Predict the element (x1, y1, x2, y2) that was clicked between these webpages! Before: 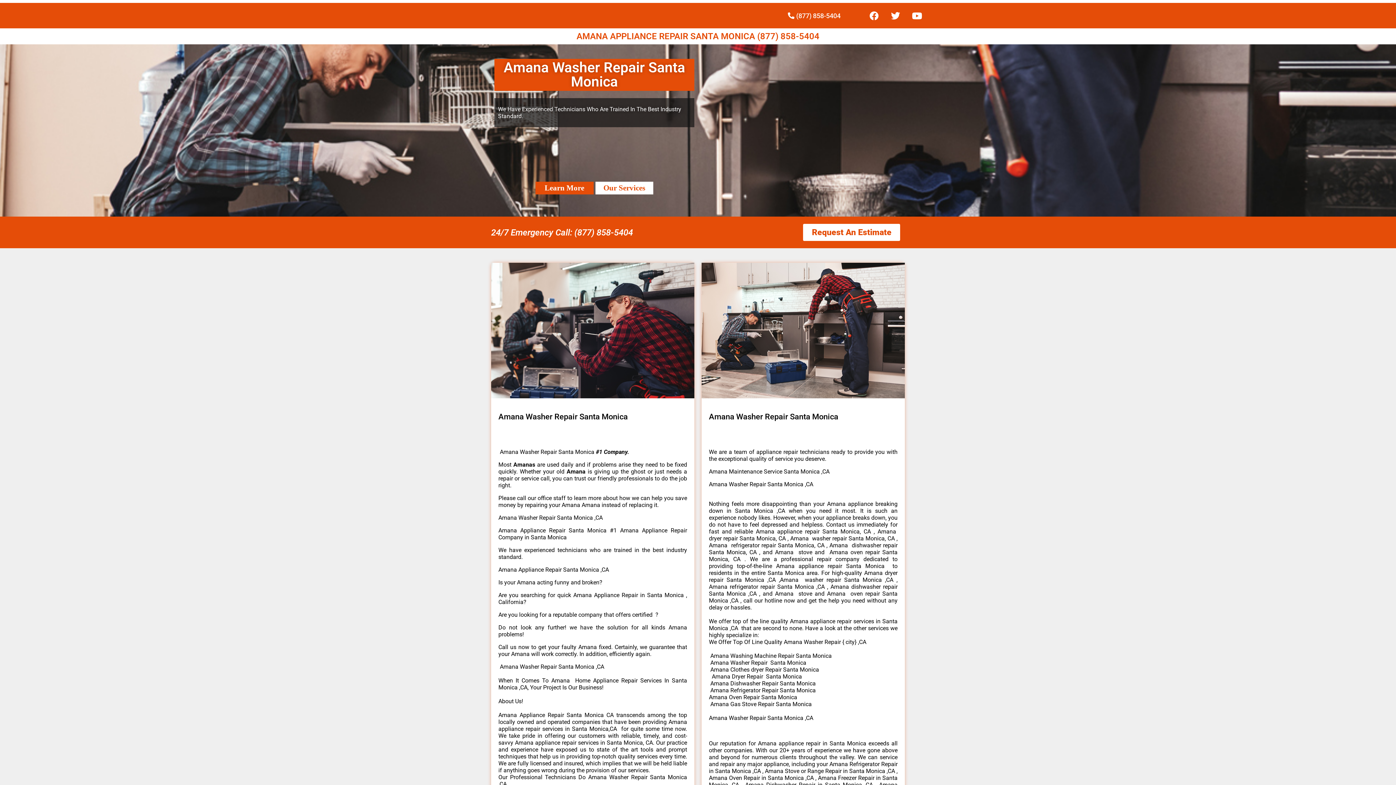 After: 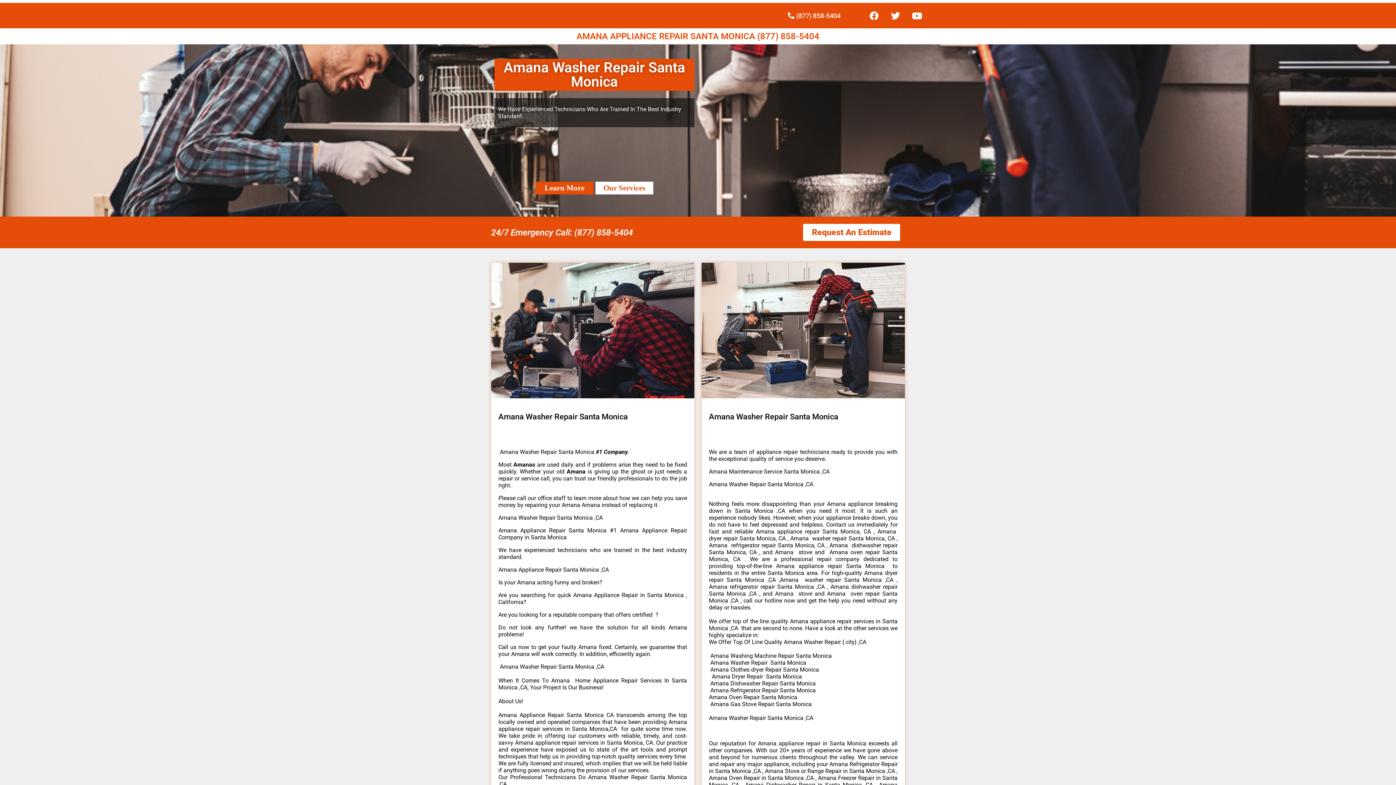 Action: bbox: (595, 181, 653, 194) label: Our Services